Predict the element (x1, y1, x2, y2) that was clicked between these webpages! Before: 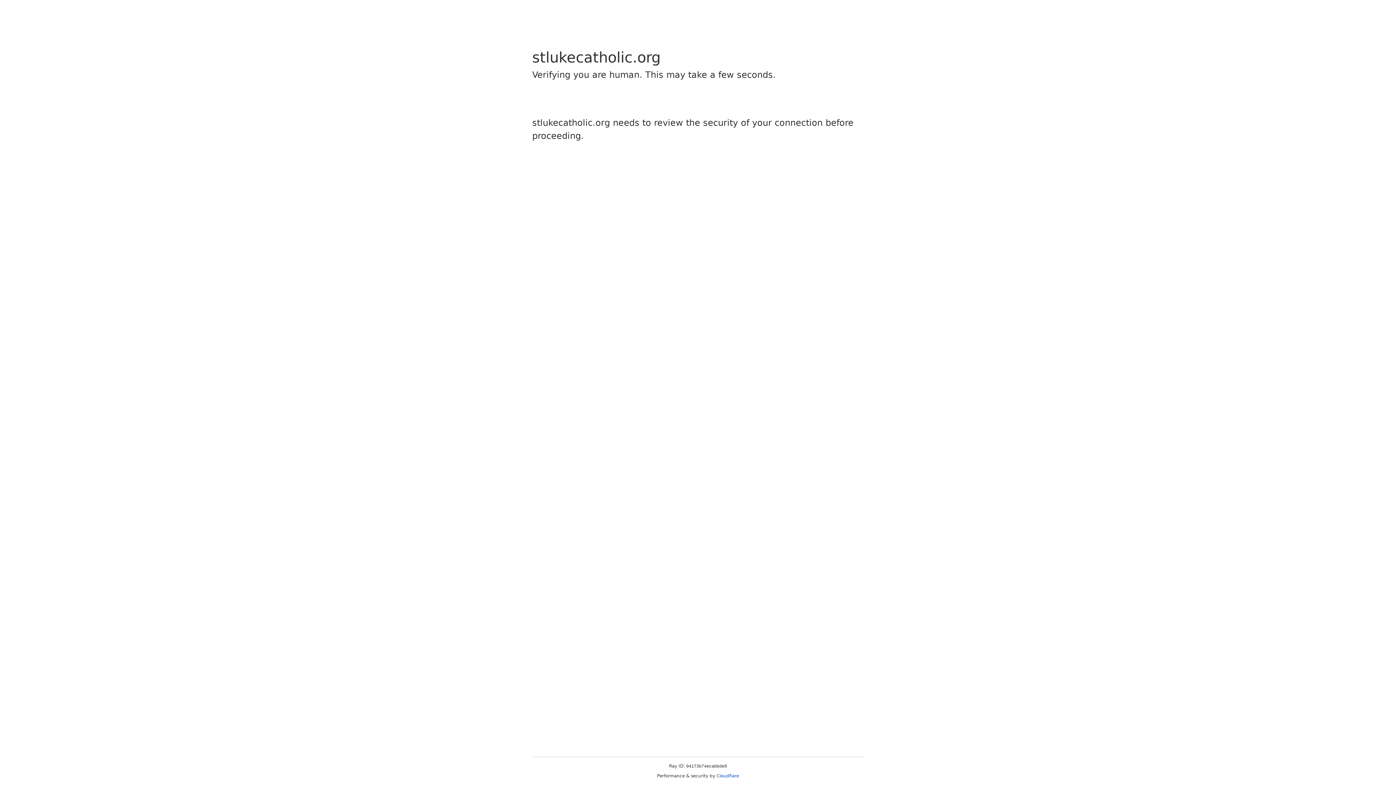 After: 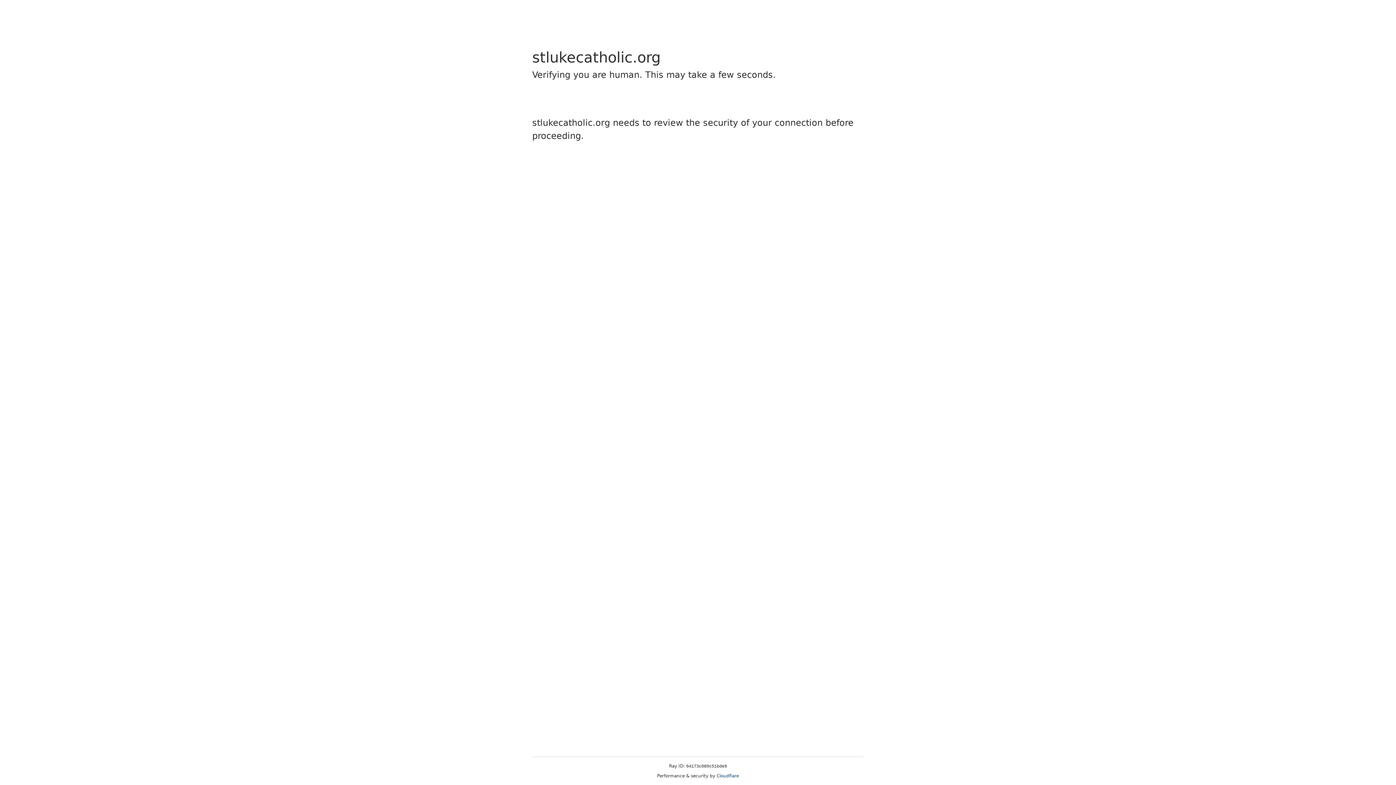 Action: label: Cloudflare bbox: (716, 773, 739, 778)